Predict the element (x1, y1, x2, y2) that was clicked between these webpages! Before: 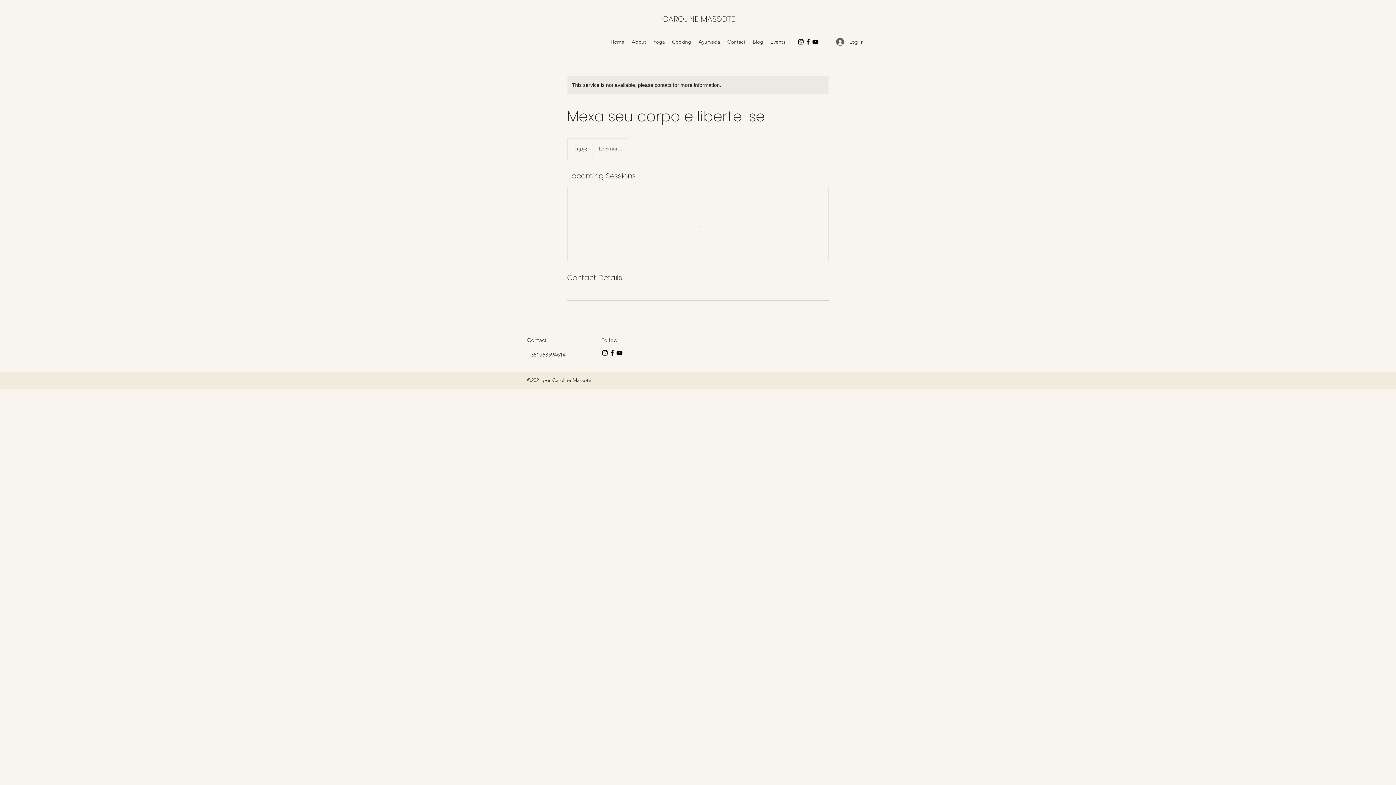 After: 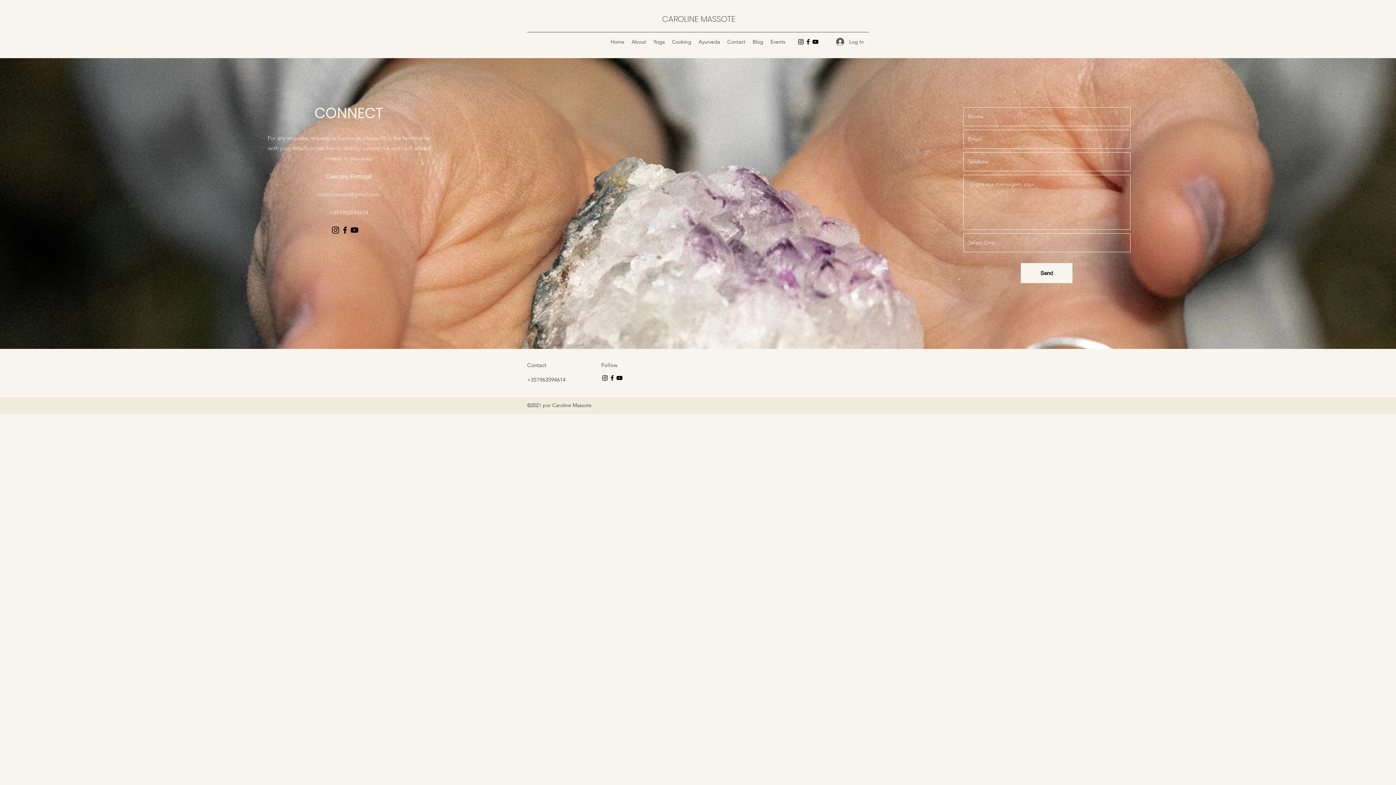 Action: label: Contact bbox: (723, 36, 749, 47)